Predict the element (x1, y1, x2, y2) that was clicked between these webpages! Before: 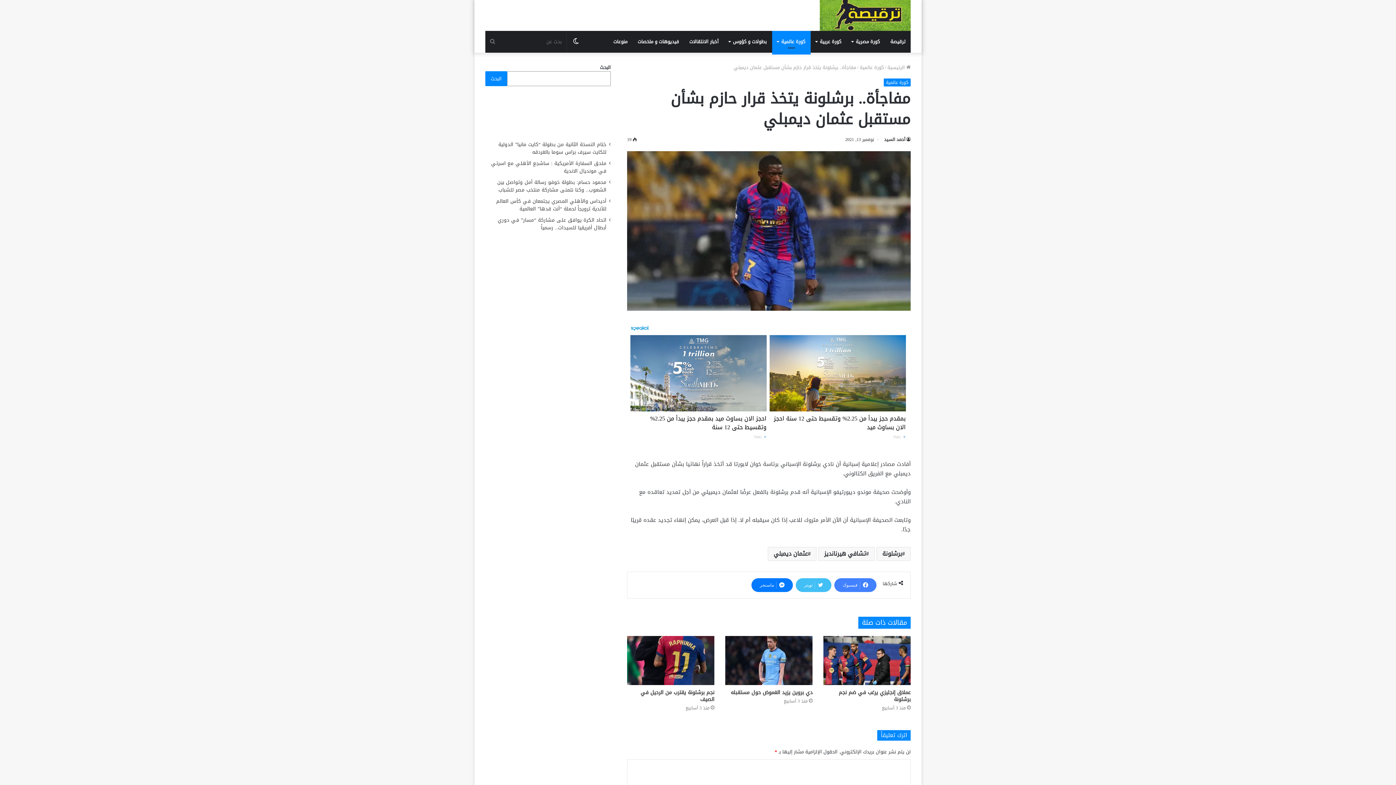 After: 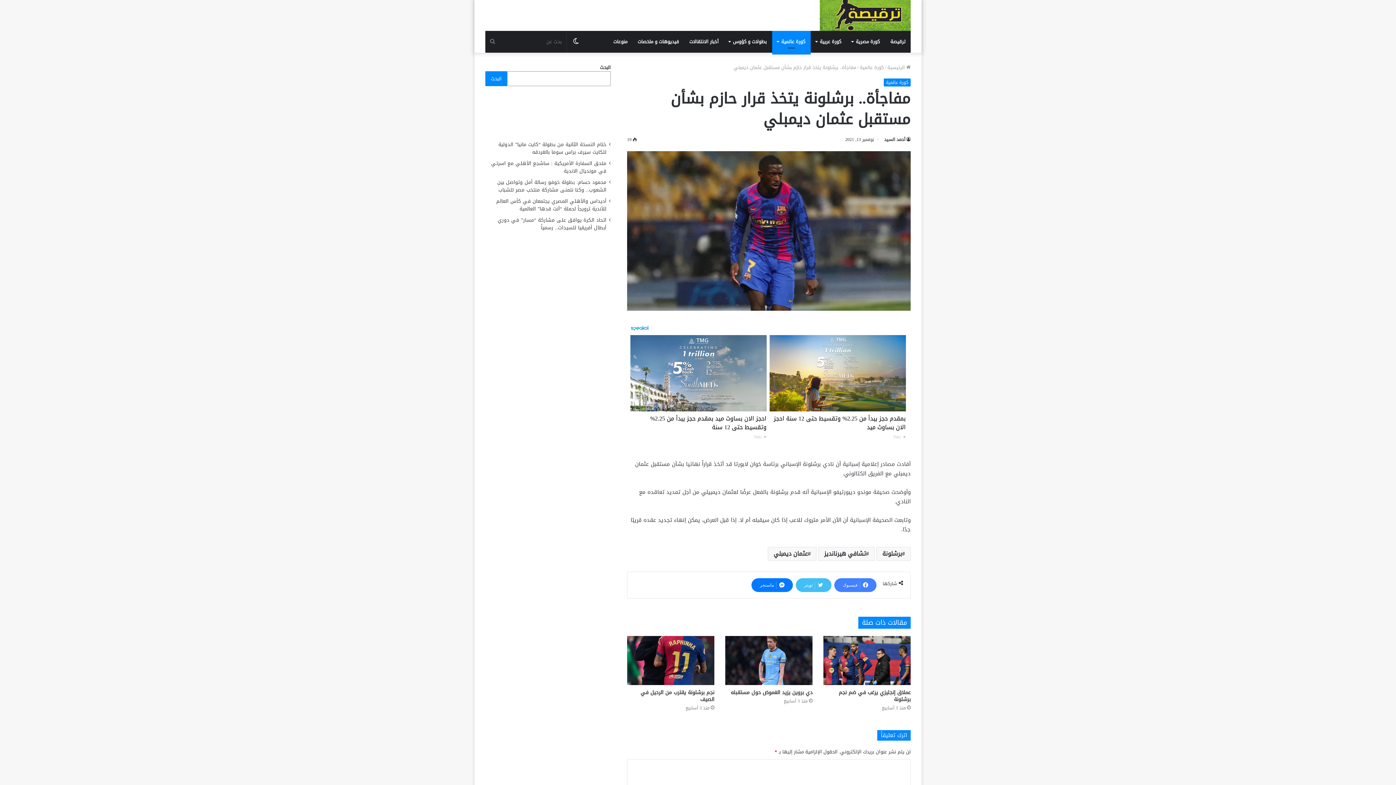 Action: label: بمقدم حجز يبدأ من 2.25% وتقسيط حتى 12 سنة احجز الان بساوث ميد

 TMG bbox: (769, 414, 906, 439)